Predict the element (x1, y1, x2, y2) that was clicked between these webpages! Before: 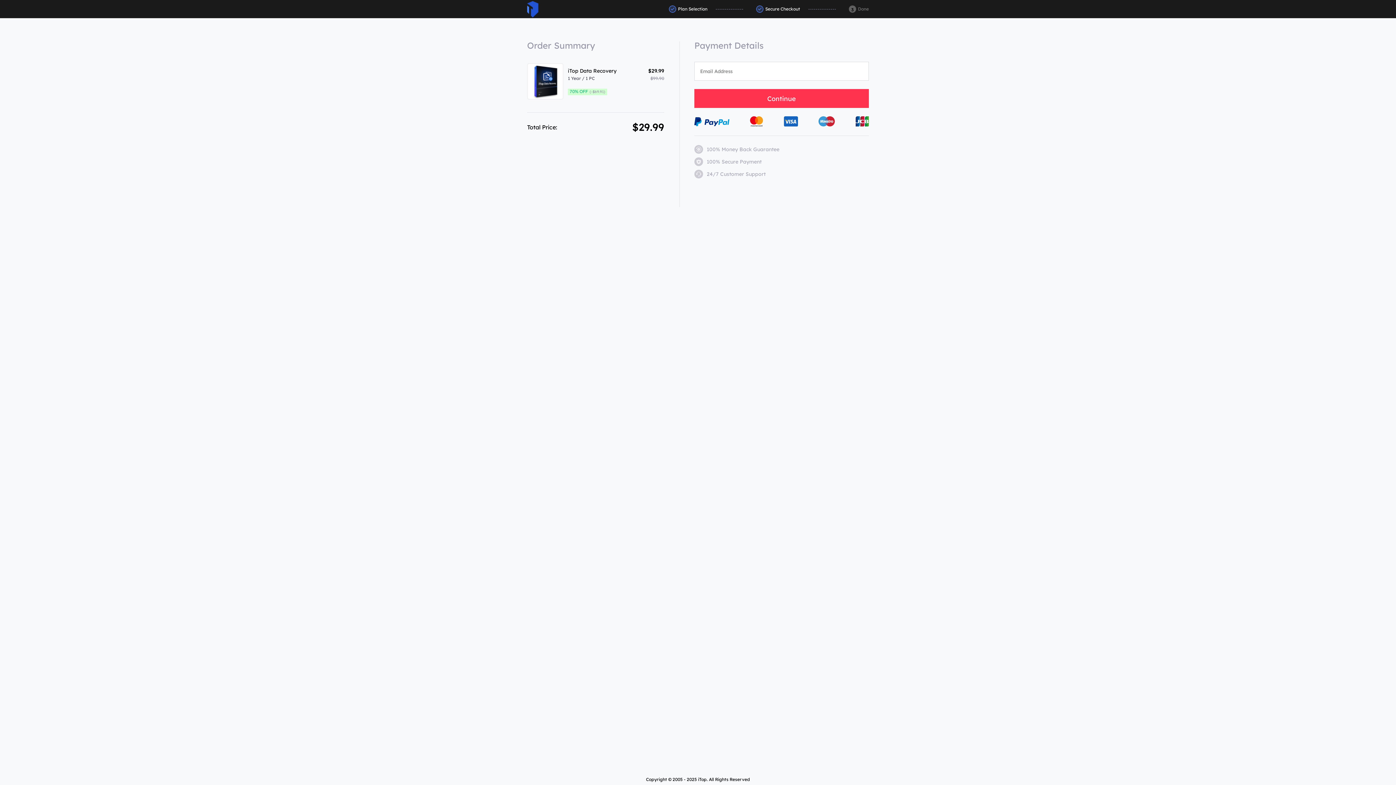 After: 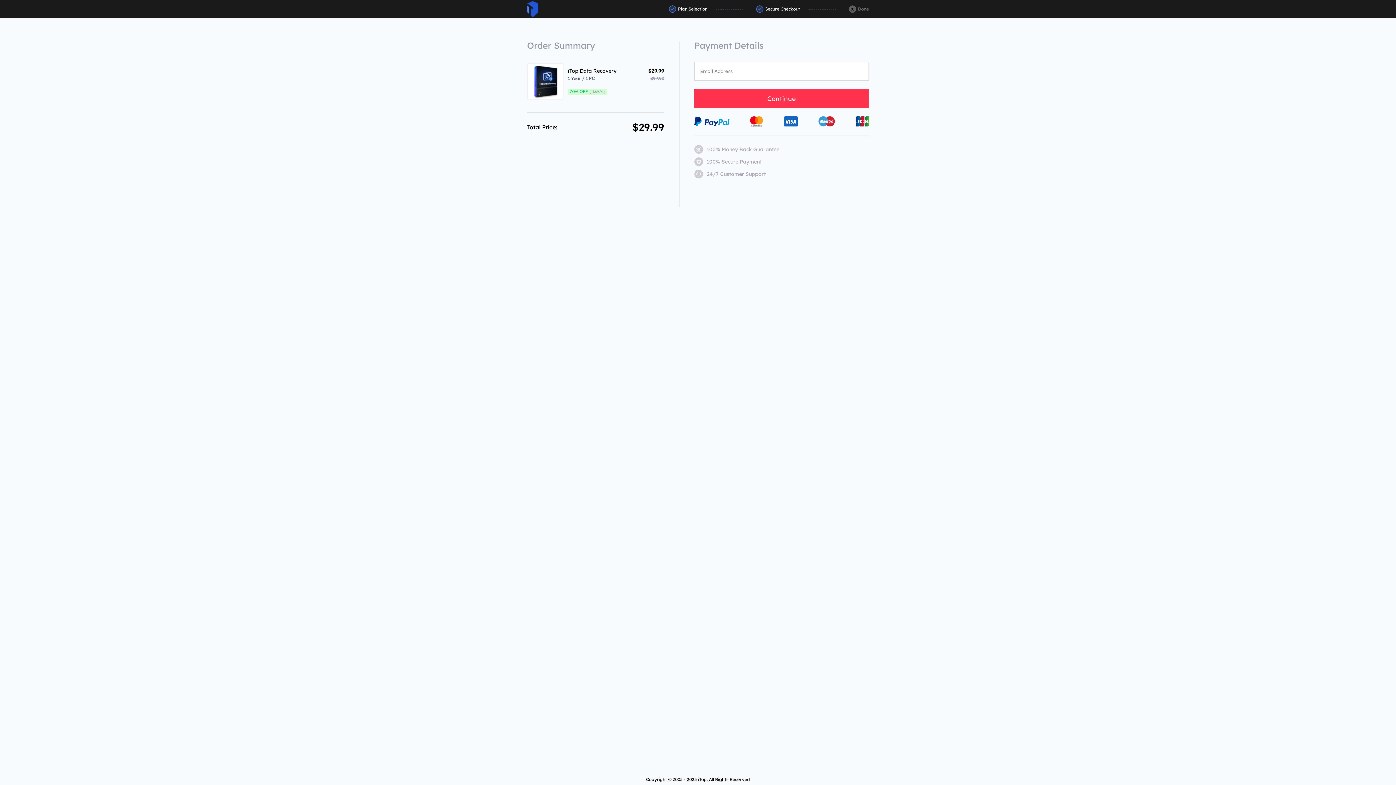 Action: bbox: (527, 0, 538, 17) label: ITop